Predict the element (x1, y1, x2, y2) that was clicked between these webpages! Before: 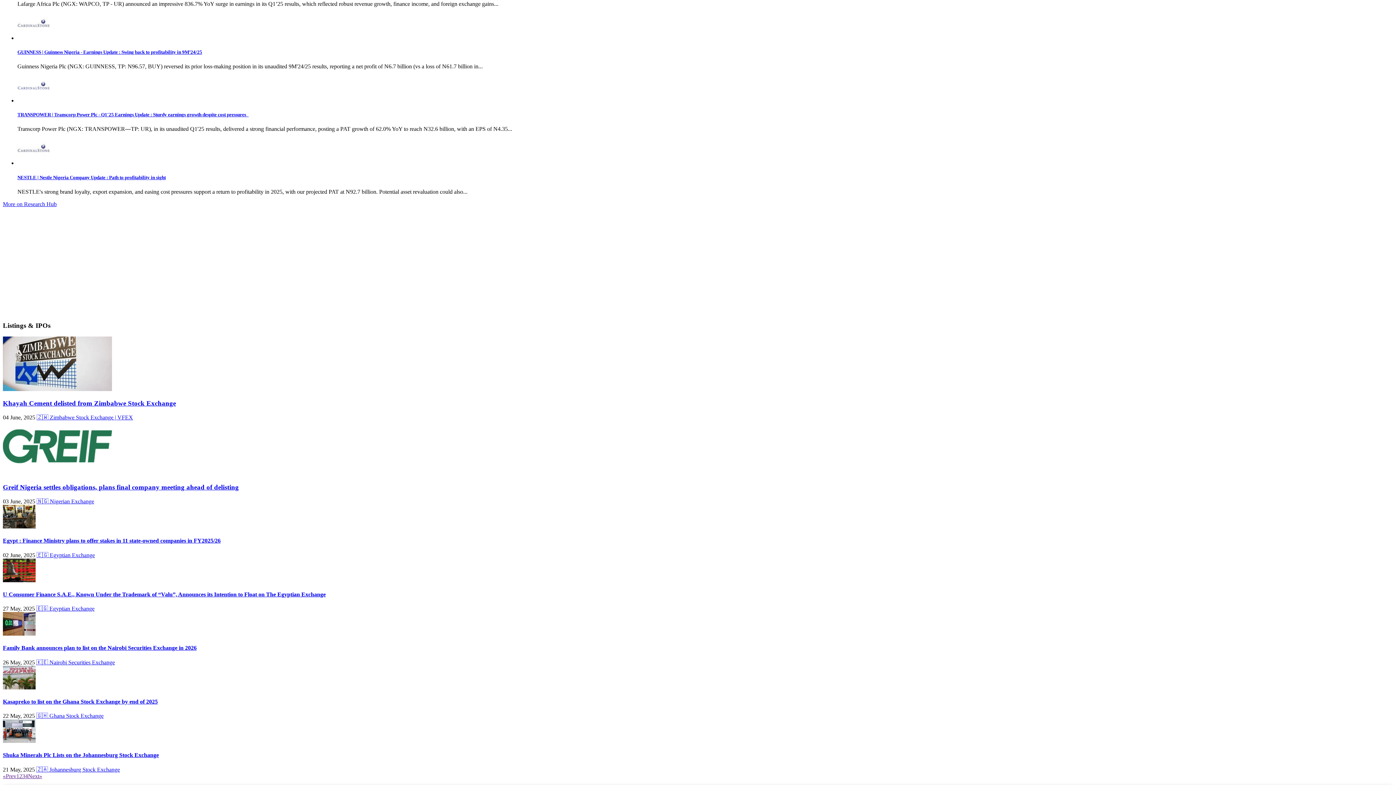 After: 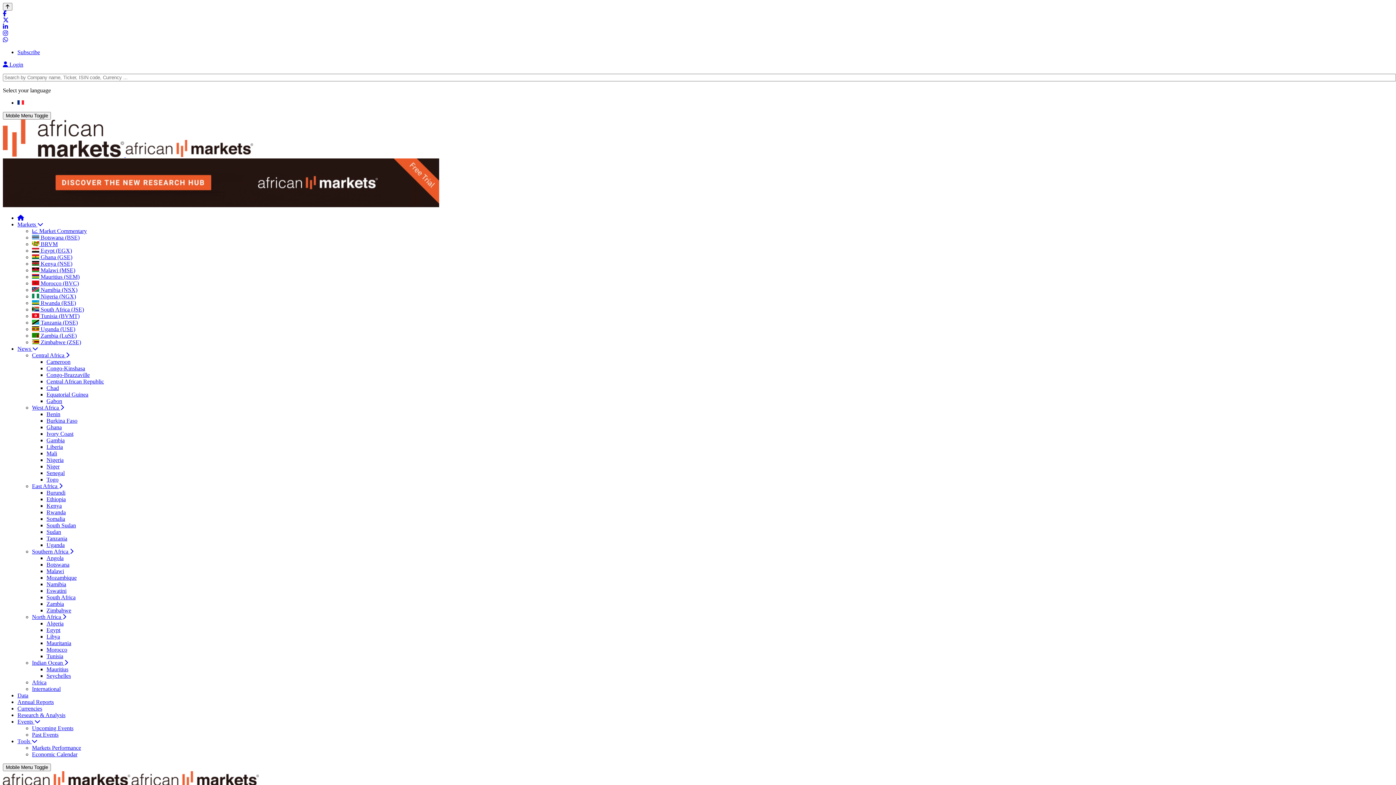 Action: label: Khayah Cement delisted from Zimbabwe Stock Exchange bbox: (2, 399, 176, 407)